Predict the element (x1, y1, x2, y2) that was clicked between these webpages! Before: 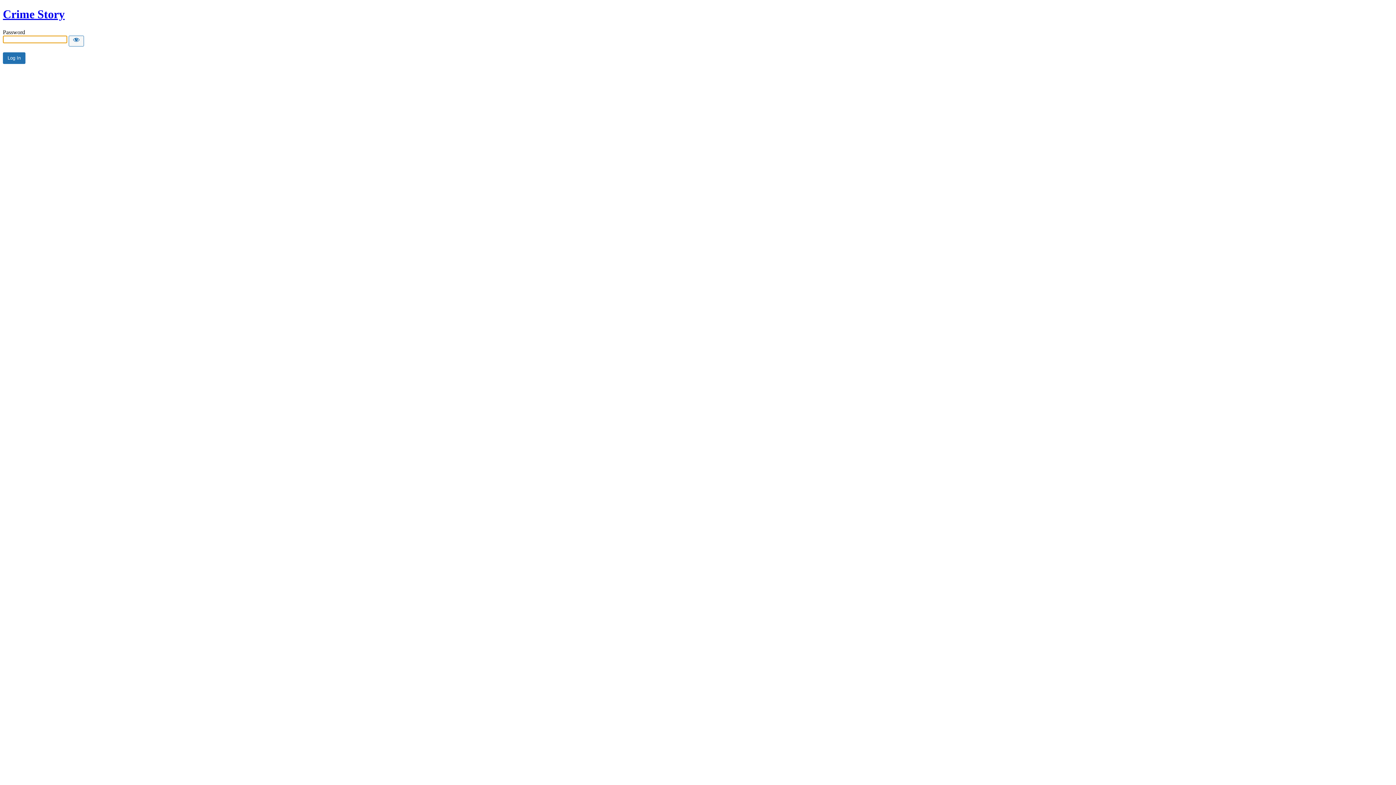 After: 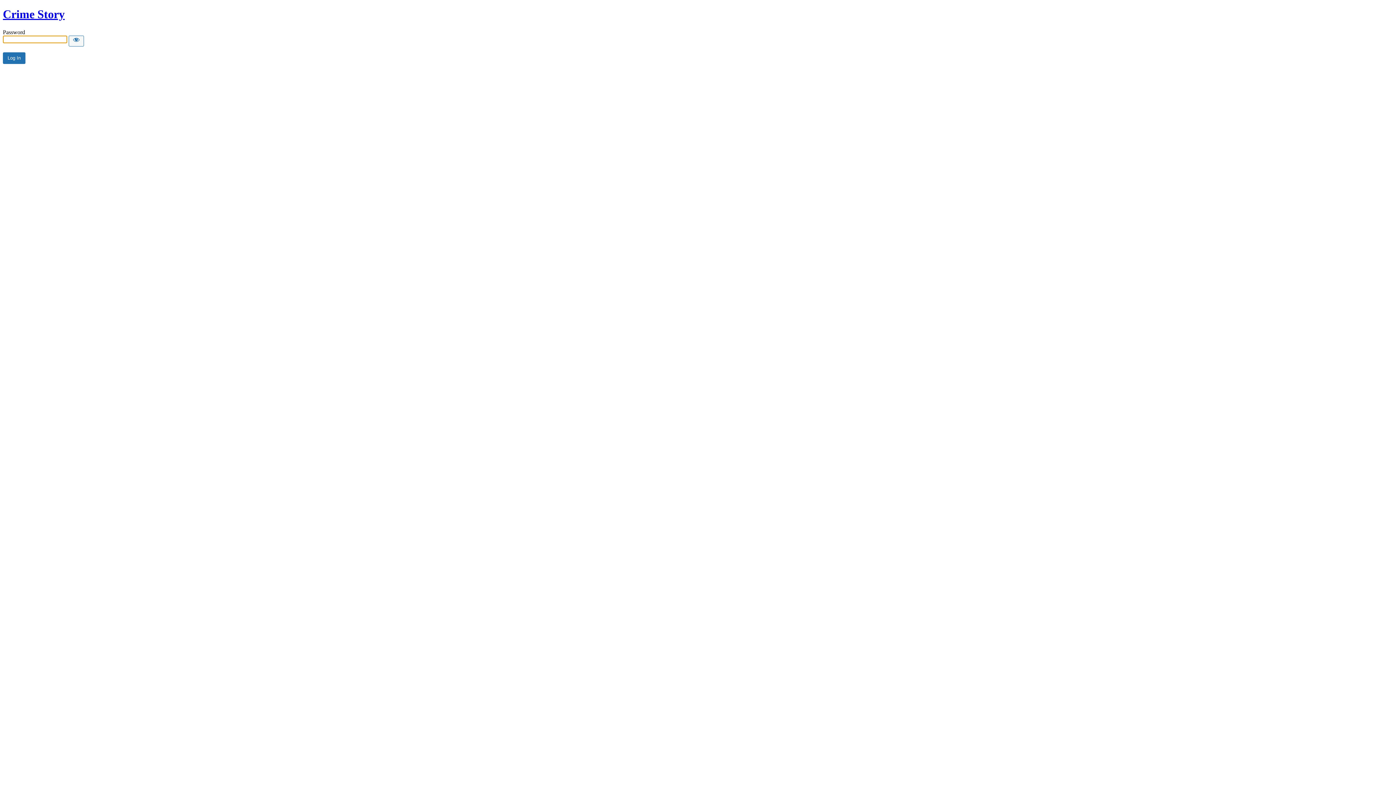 Action: label: Crime Story bbox: (2, 7, 64, 20)